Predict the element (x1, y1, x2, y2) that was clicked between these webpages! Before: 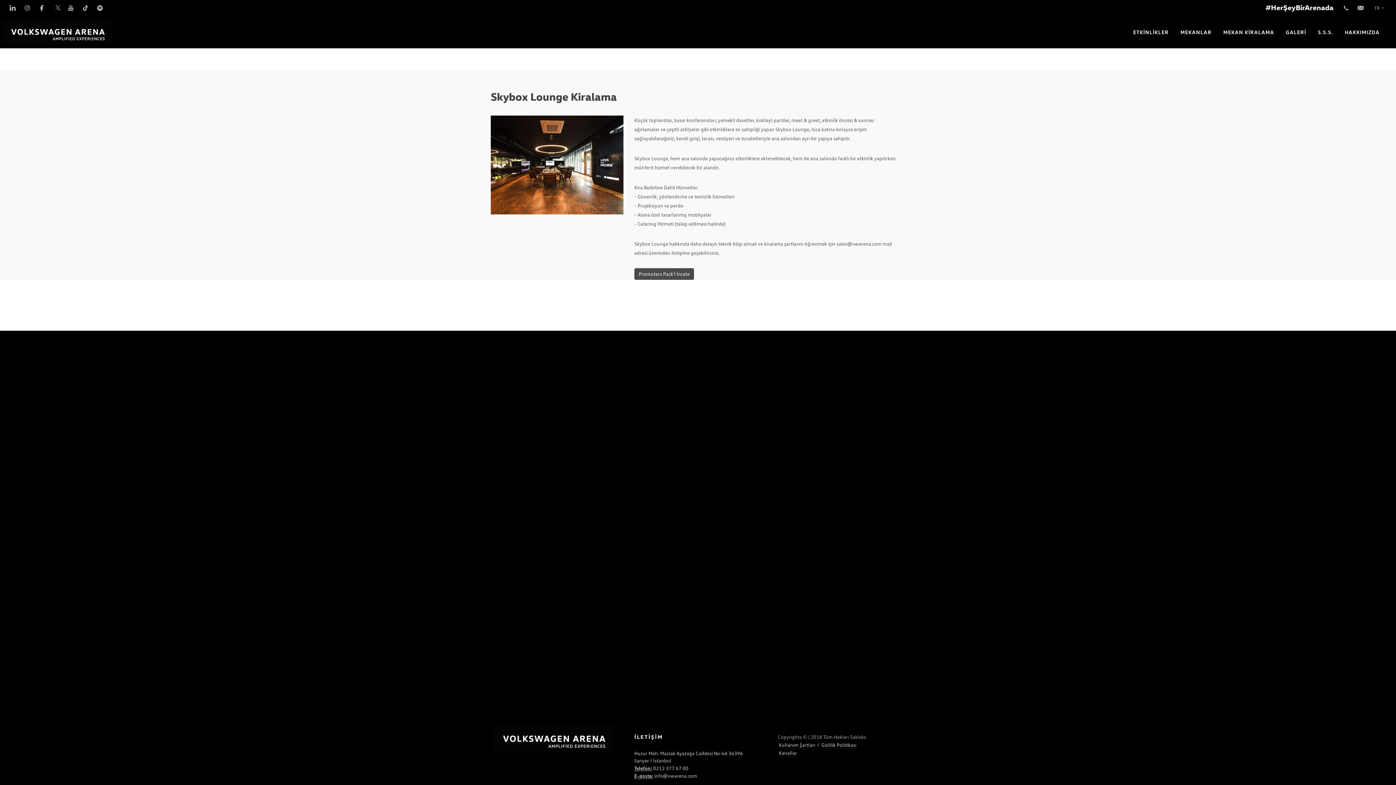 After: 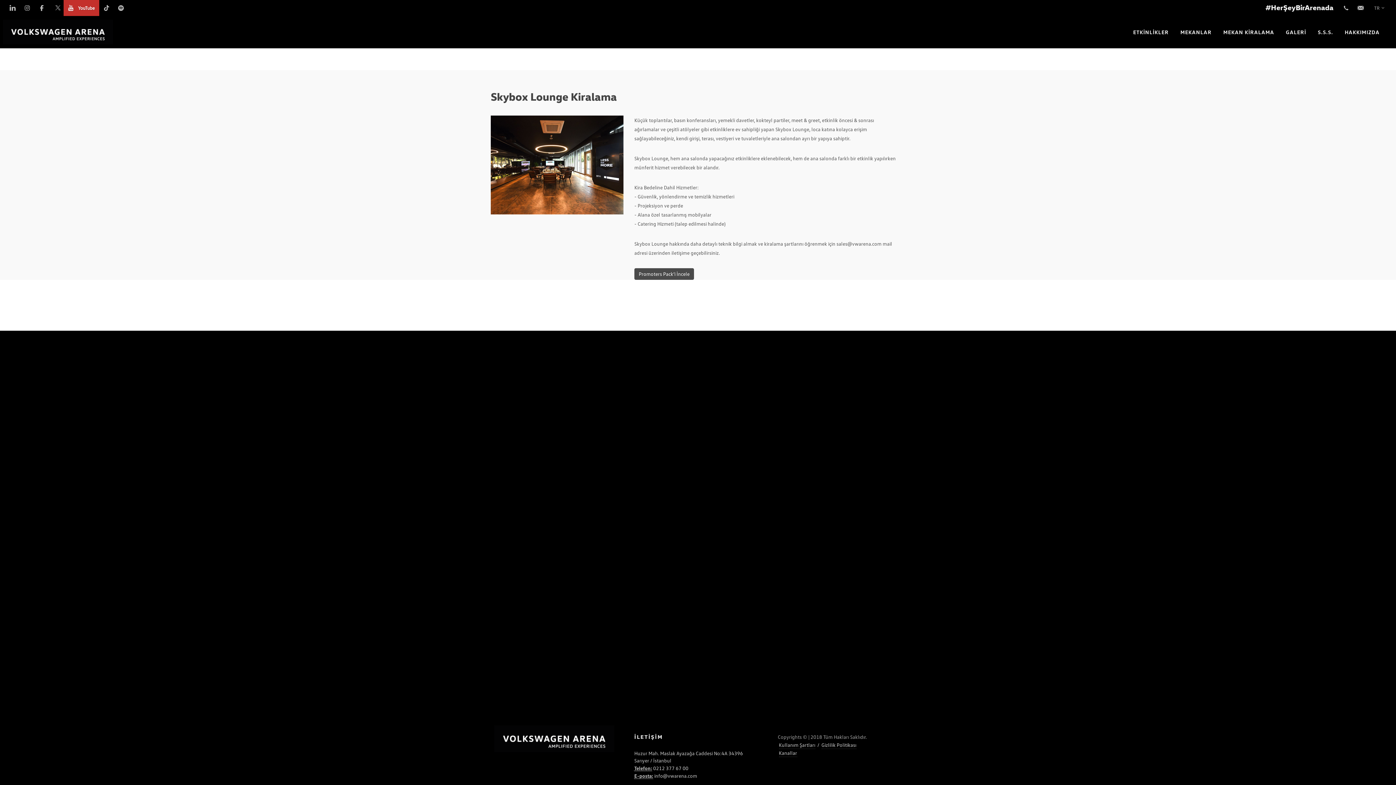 Action: bbox: (63, 0, 78, 16) label: YouTube